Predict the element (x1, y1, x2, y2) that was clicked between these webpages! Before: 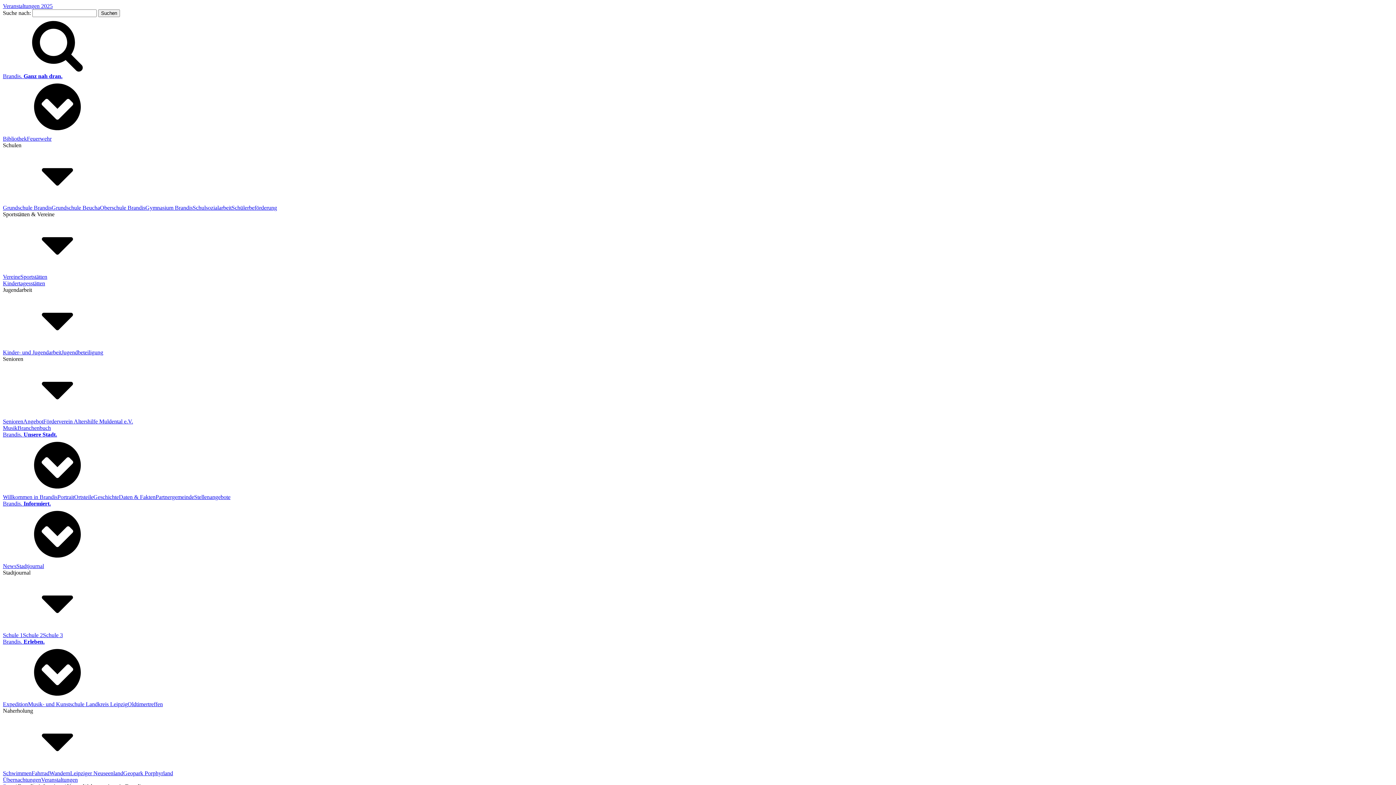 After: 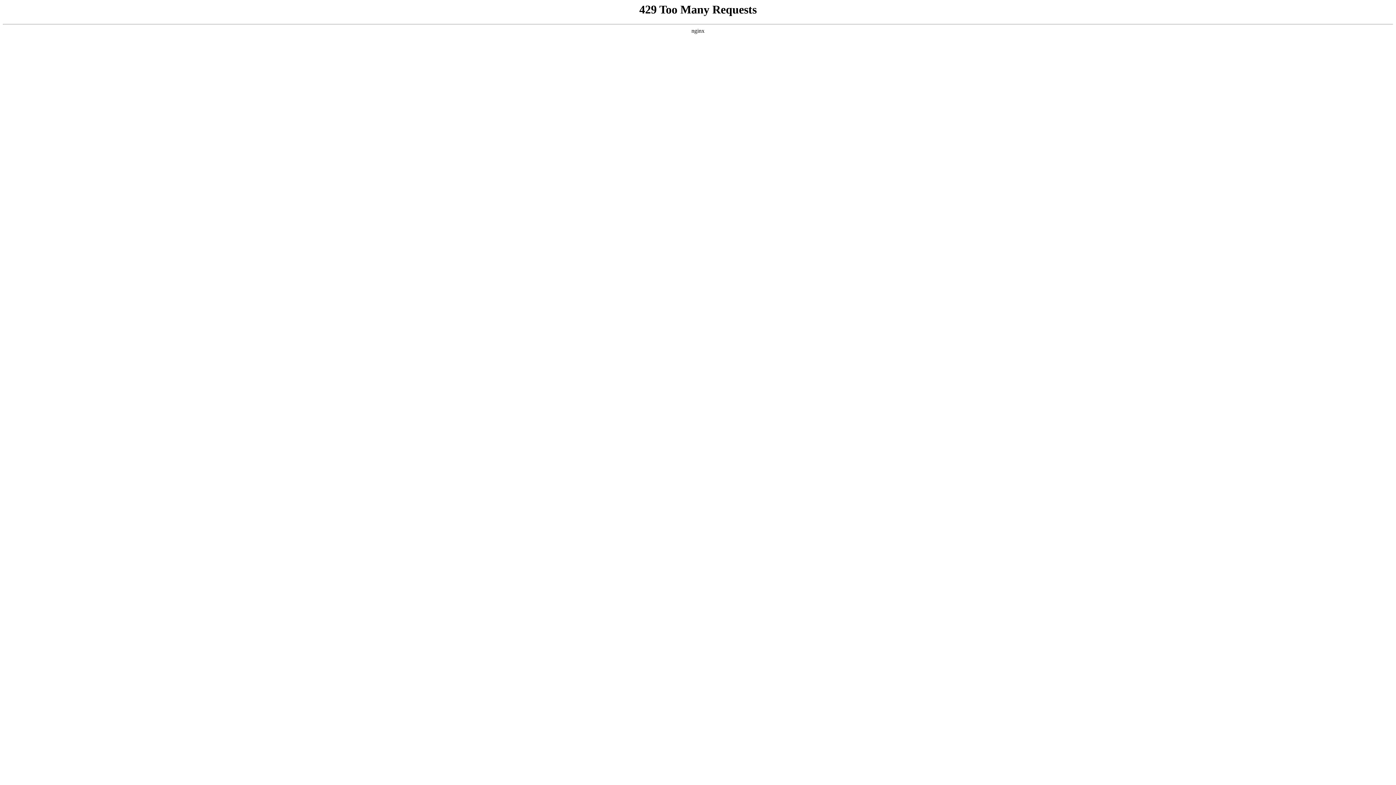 Action: bbox: (2, 777, 41, 783) label: Übernachtungen